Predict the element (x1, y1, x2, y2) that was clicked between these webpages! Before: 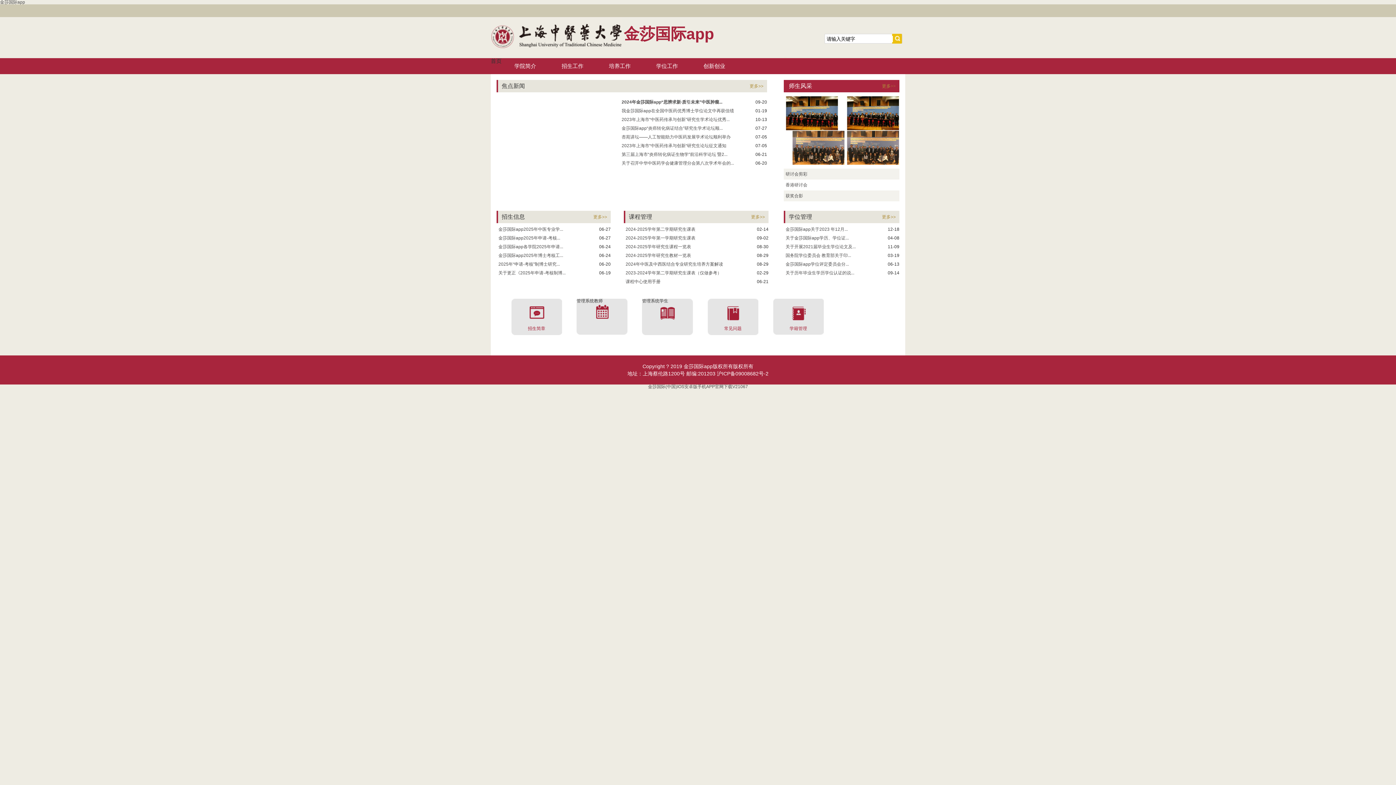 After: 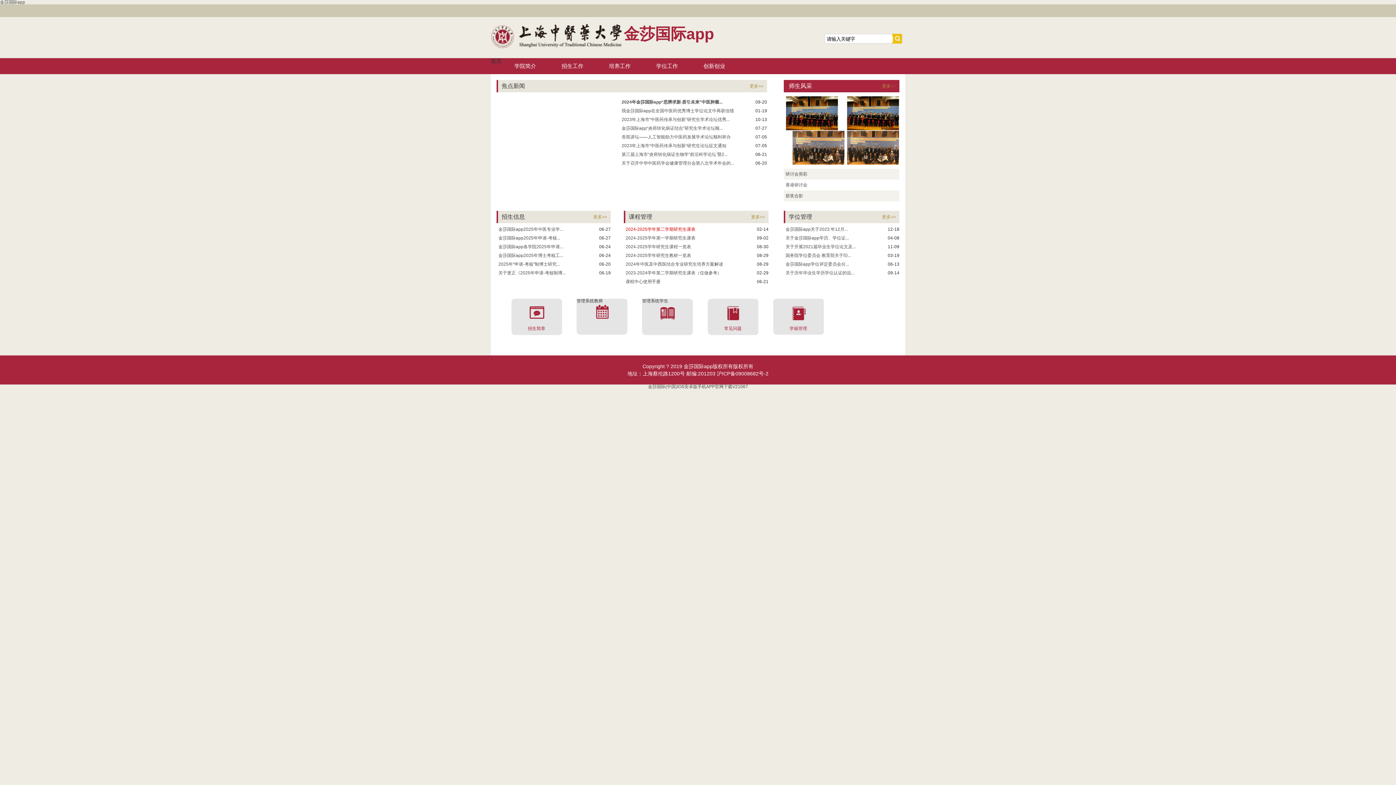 Action: bbox: (625, 226, 695, 232) label: 2024-2025学年第二学期研究生课表